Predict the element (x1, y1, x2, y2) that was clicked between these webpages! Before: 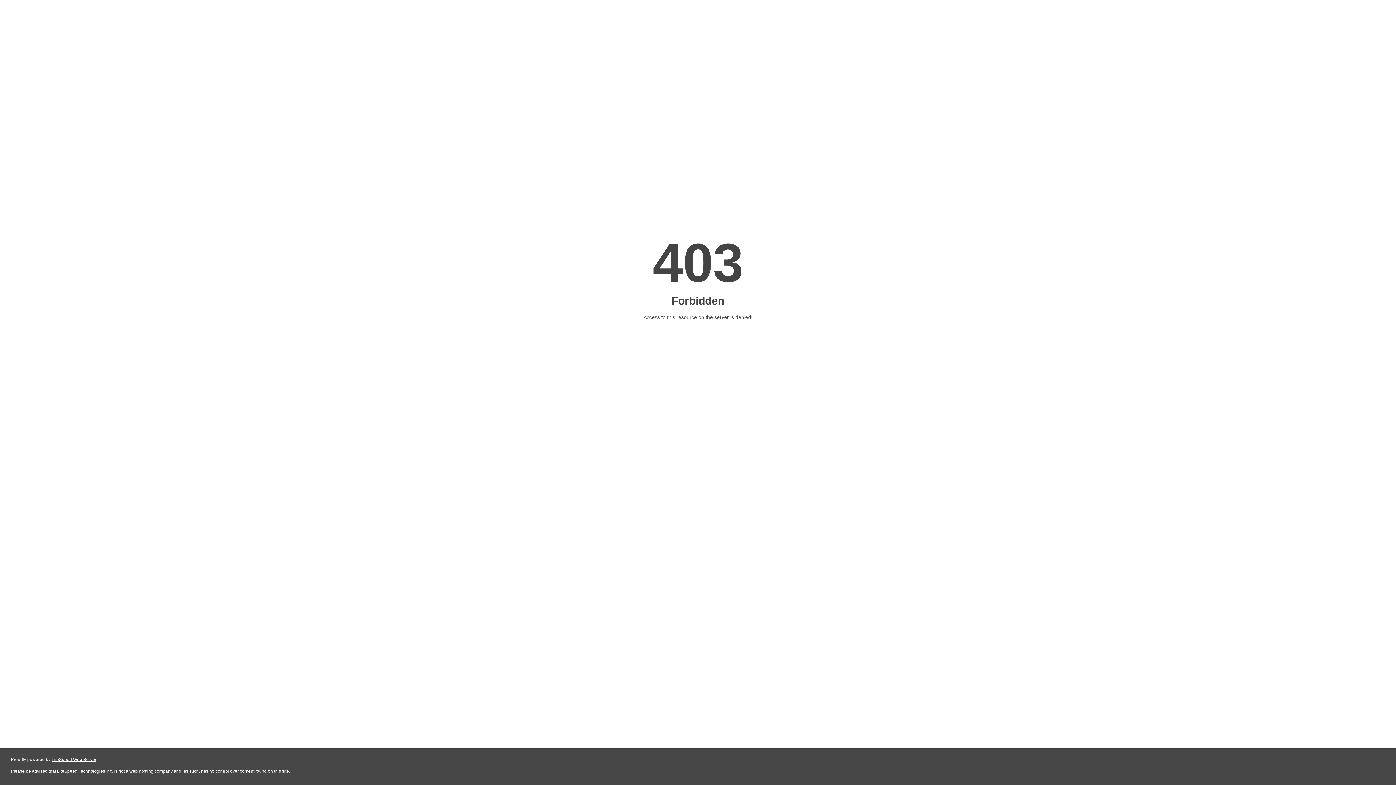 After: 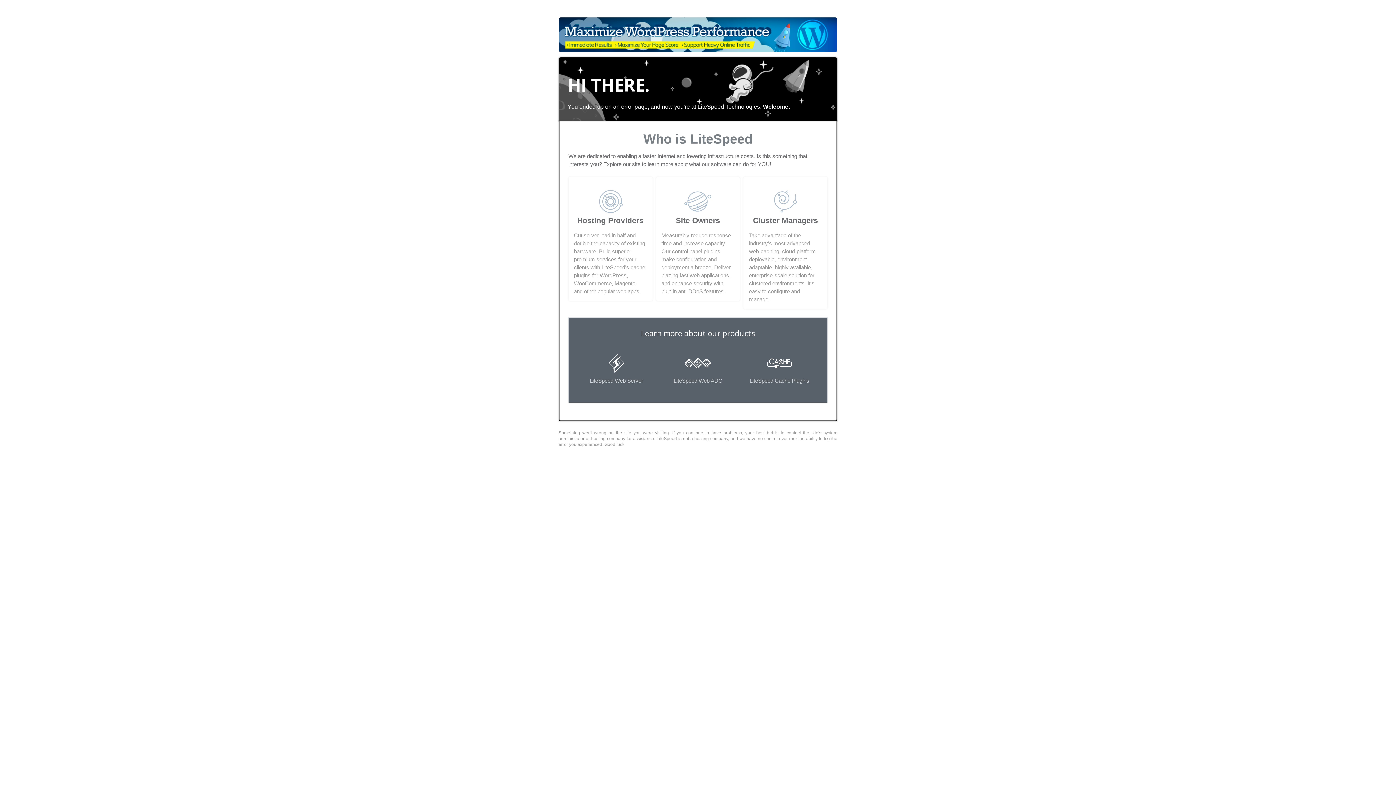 Action: label: LiteSpeed Web Server bbox: (51, 757, 96, 762)